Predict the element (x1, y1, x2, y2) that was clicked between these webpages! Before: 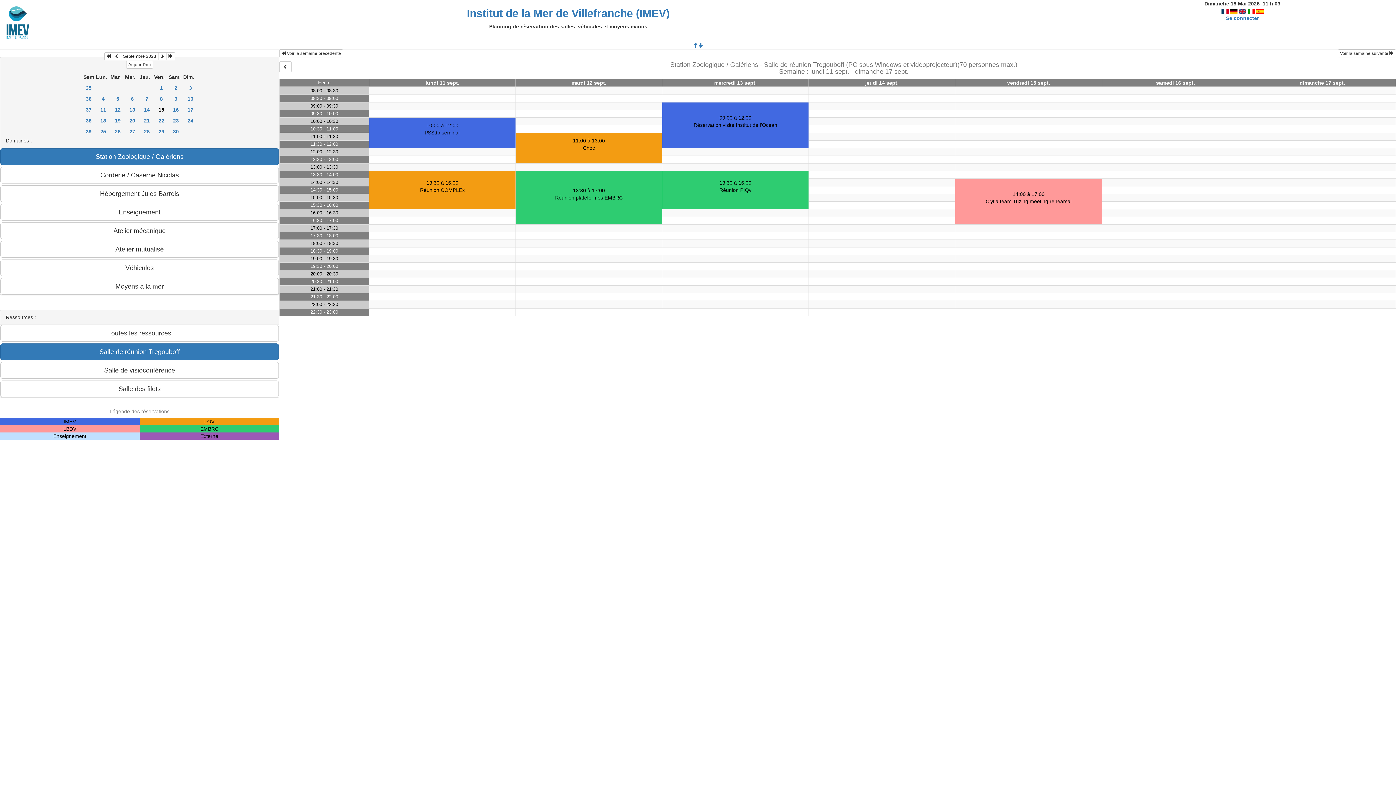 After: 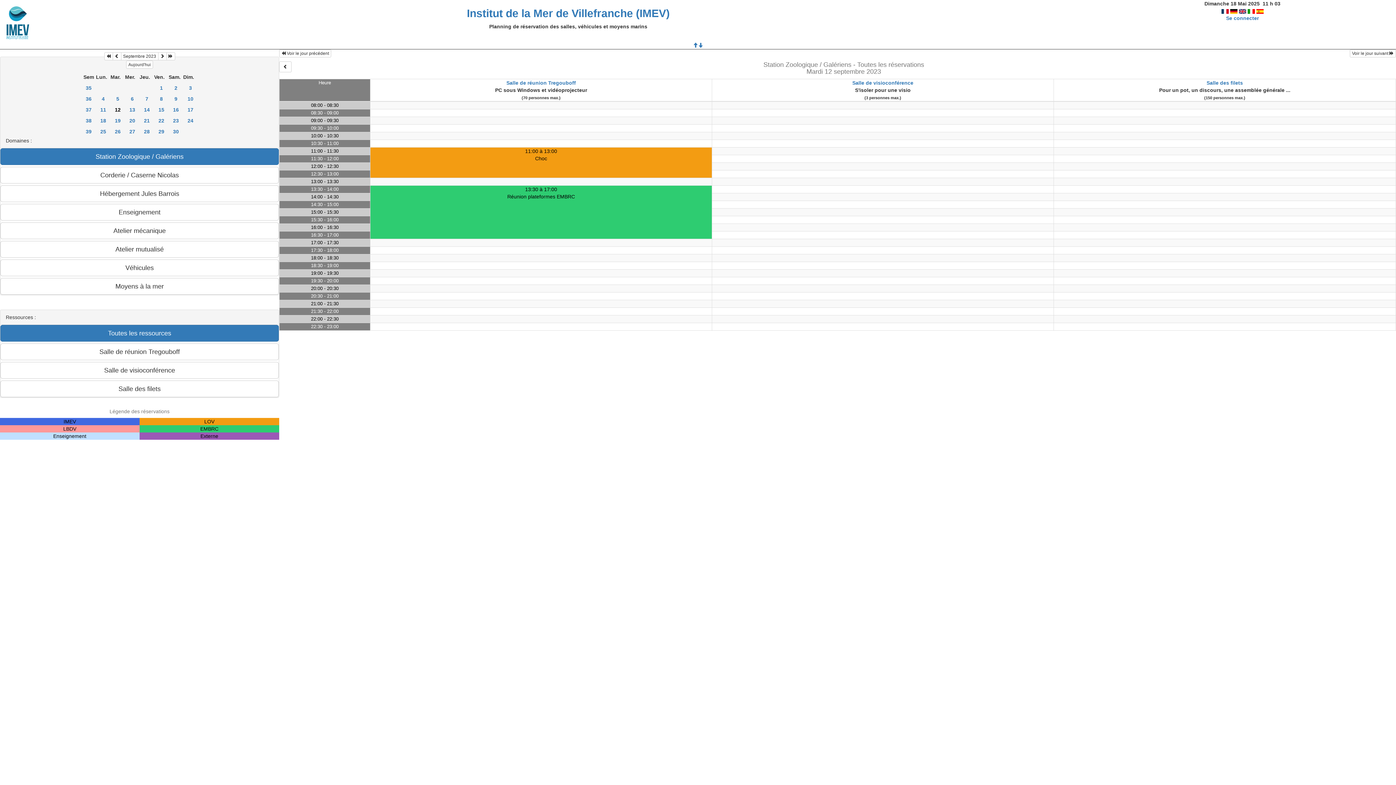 Action: bbox: (571, 80, 606, 85) label: mardi 12 sept.